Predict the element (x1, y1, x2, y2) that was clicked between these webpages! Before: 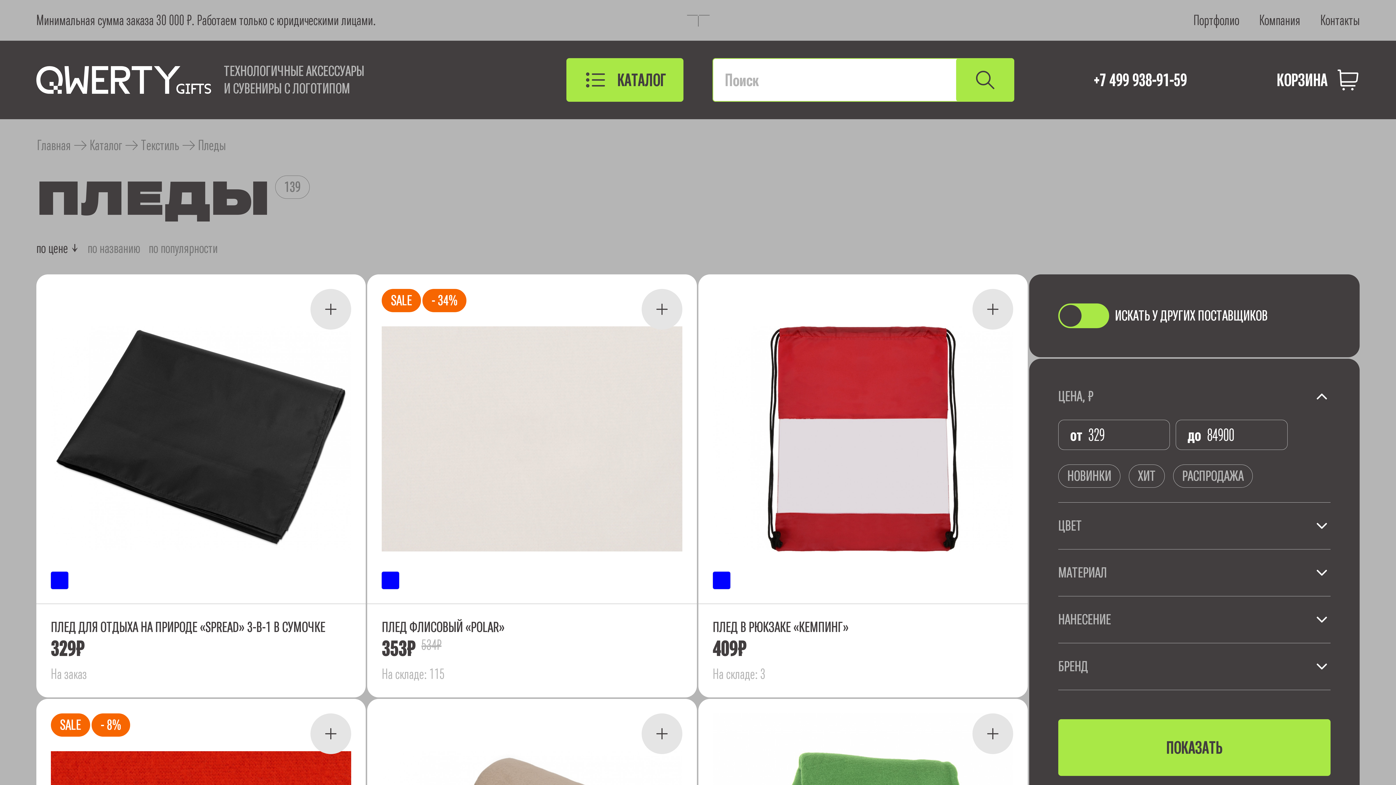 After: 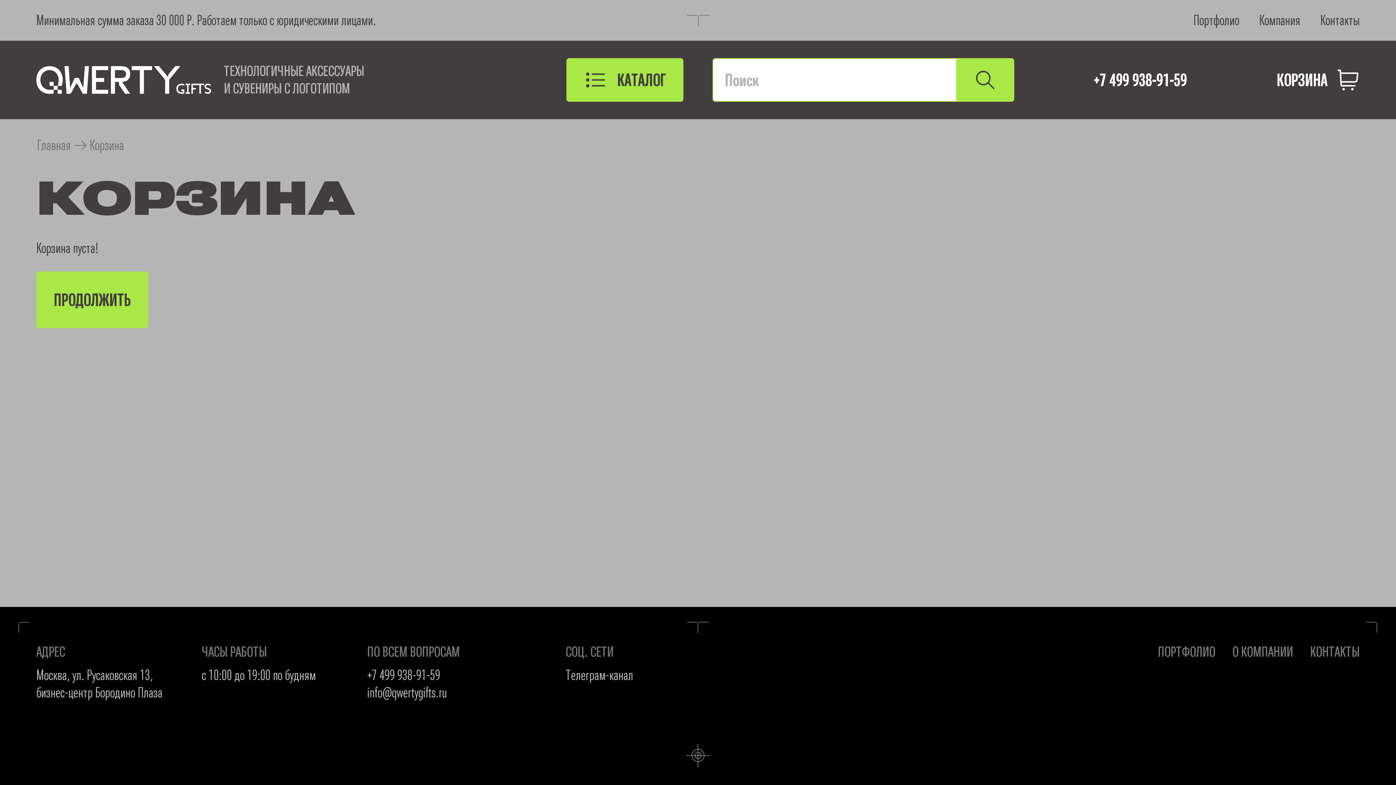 Action: label: КОРЗИНА bbox: (1277, 68, 1360, 91)